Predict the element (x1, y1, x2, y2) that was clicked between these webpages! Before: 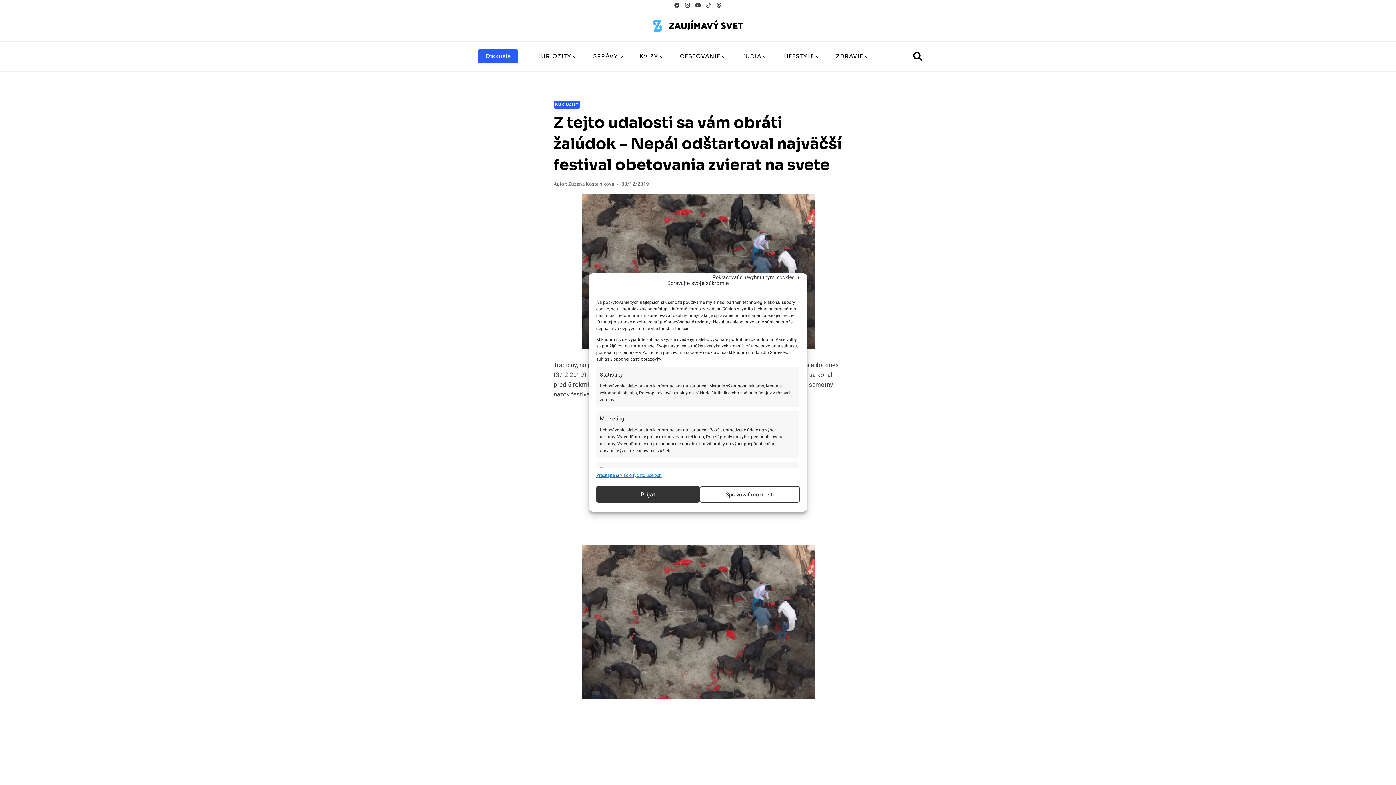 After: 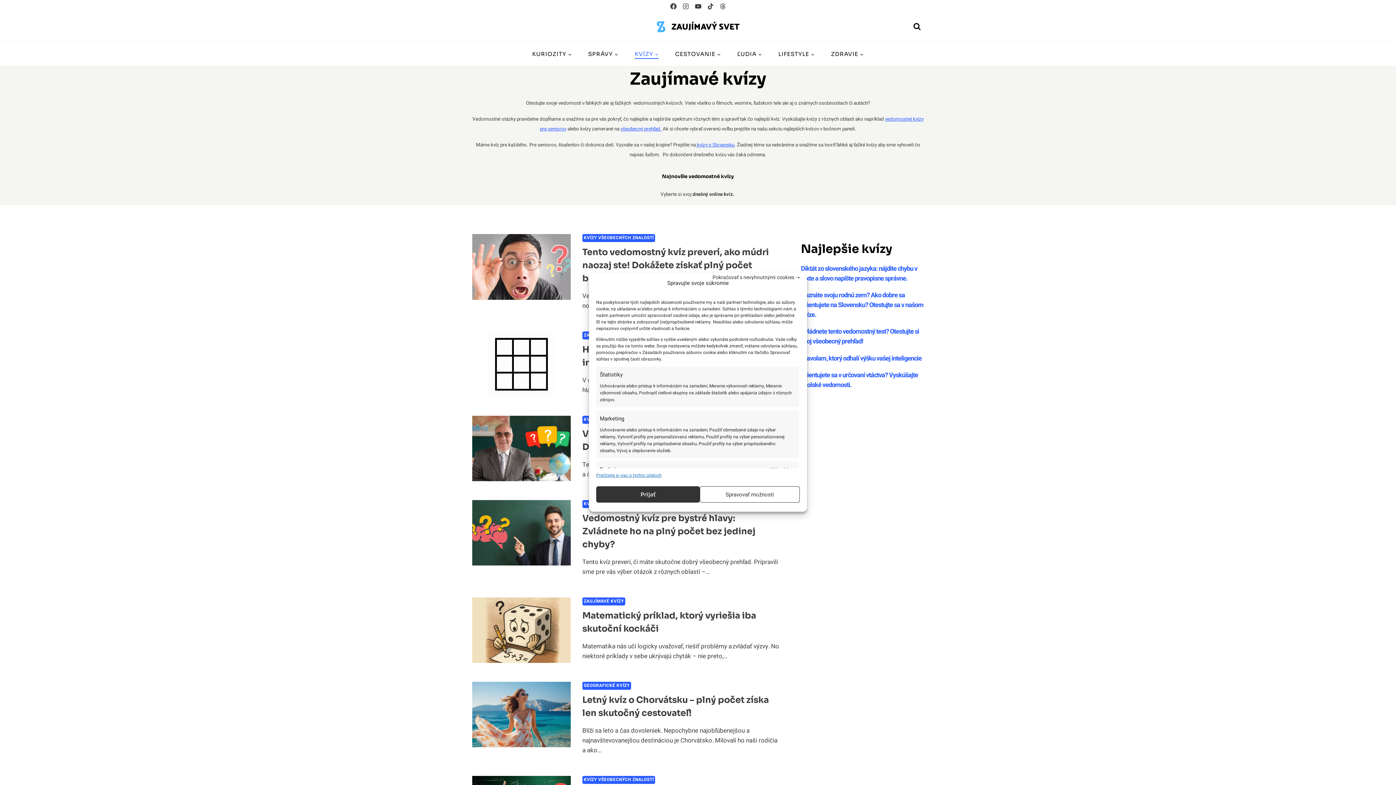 Action: bbox: (631, 51, 672, 61) label: KVÍZY